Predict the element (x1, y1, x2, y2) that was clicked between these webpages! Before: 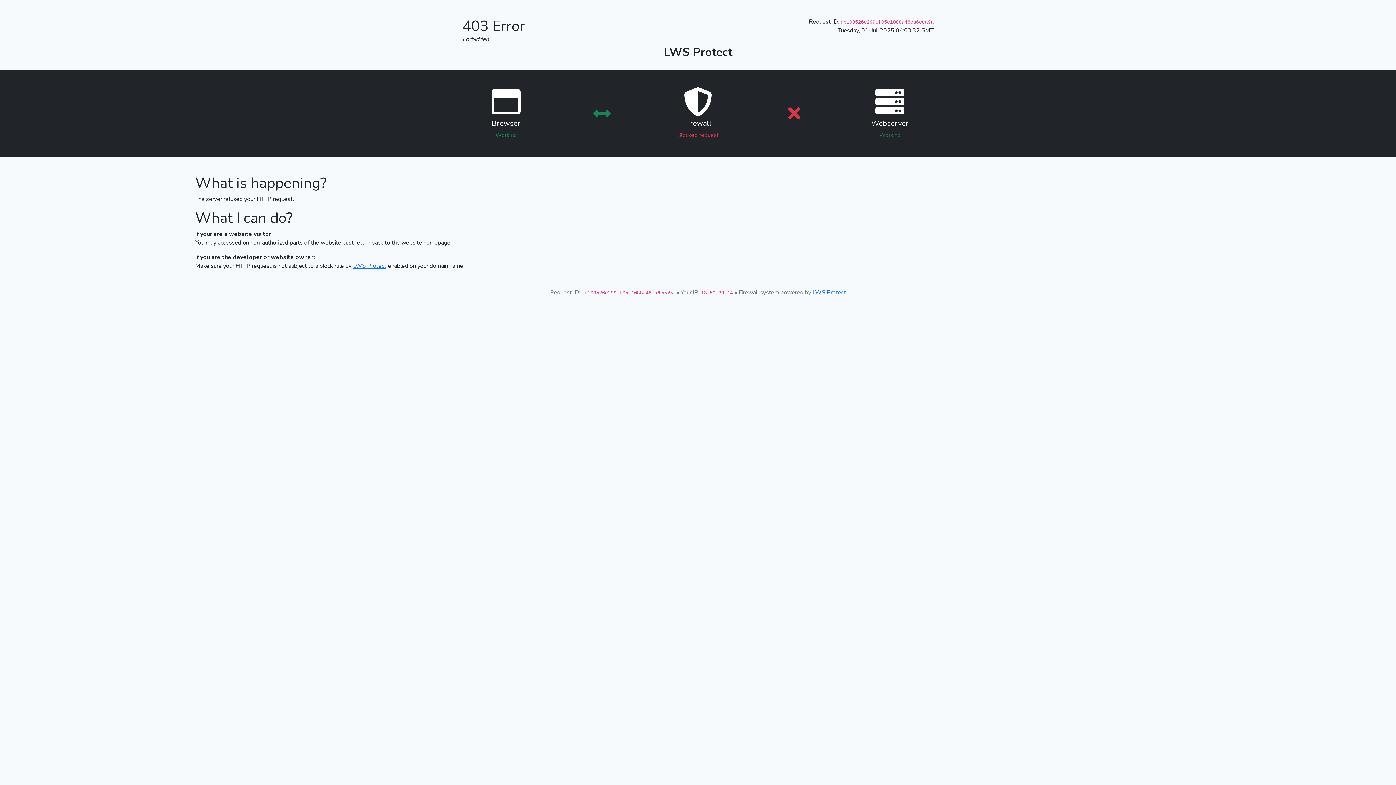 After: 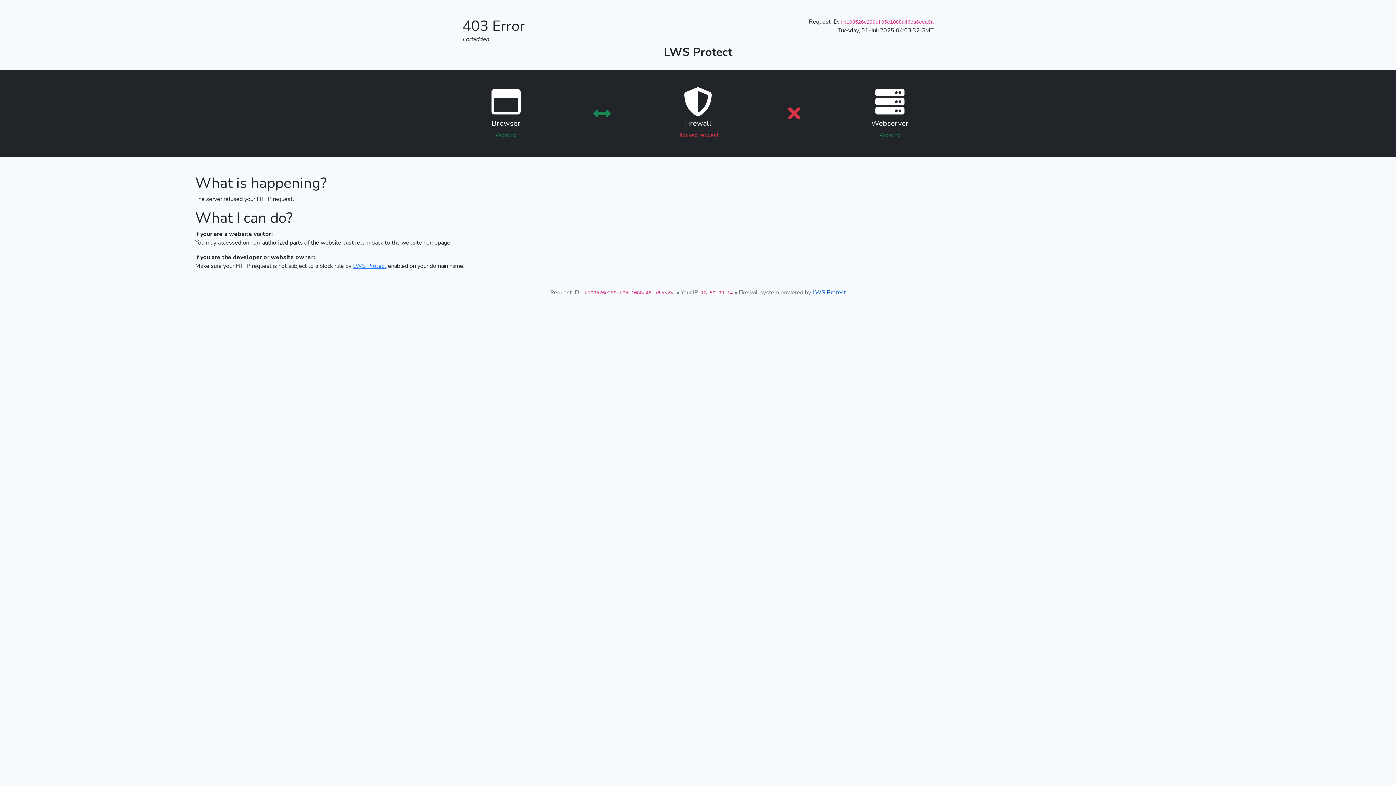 Action: bbox: (812, 288, 846, 296) label: LWS Protect